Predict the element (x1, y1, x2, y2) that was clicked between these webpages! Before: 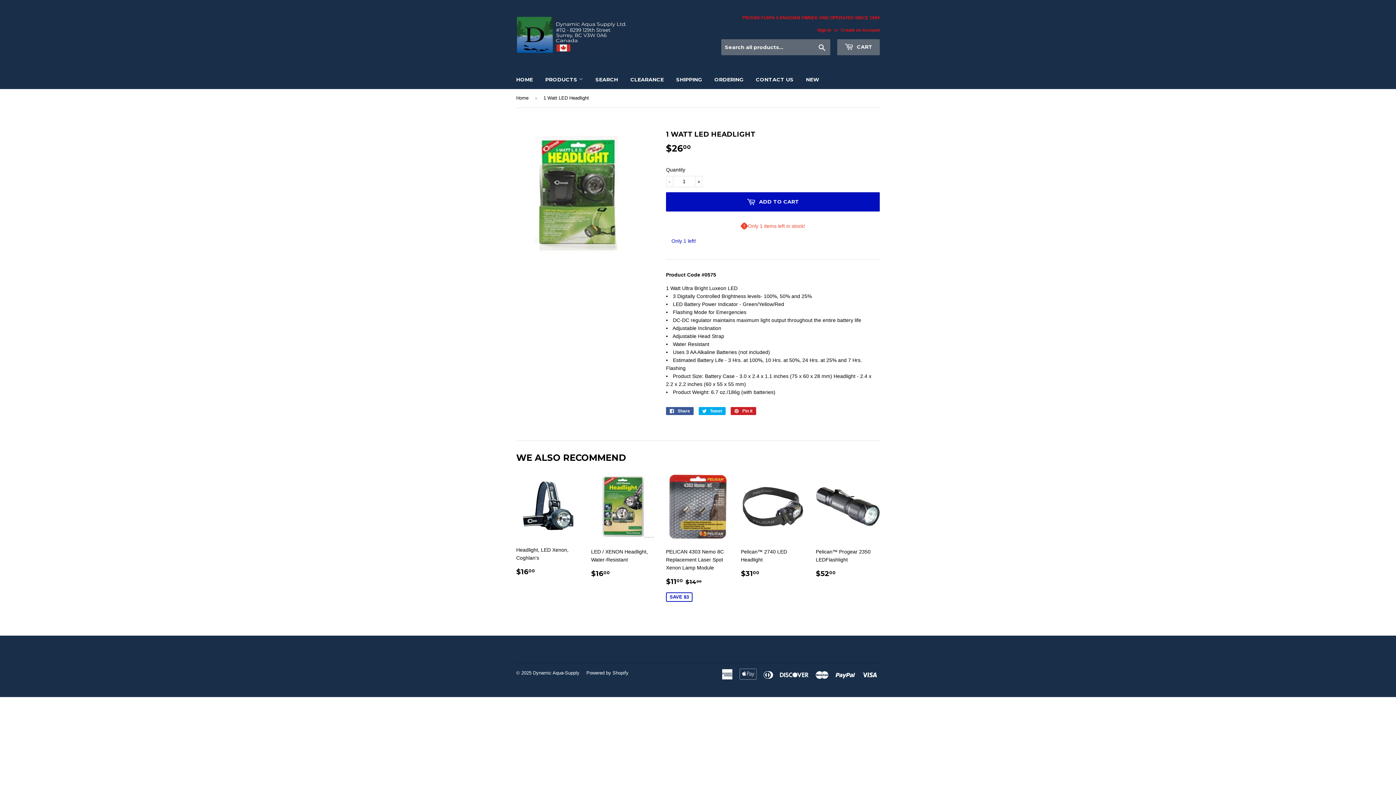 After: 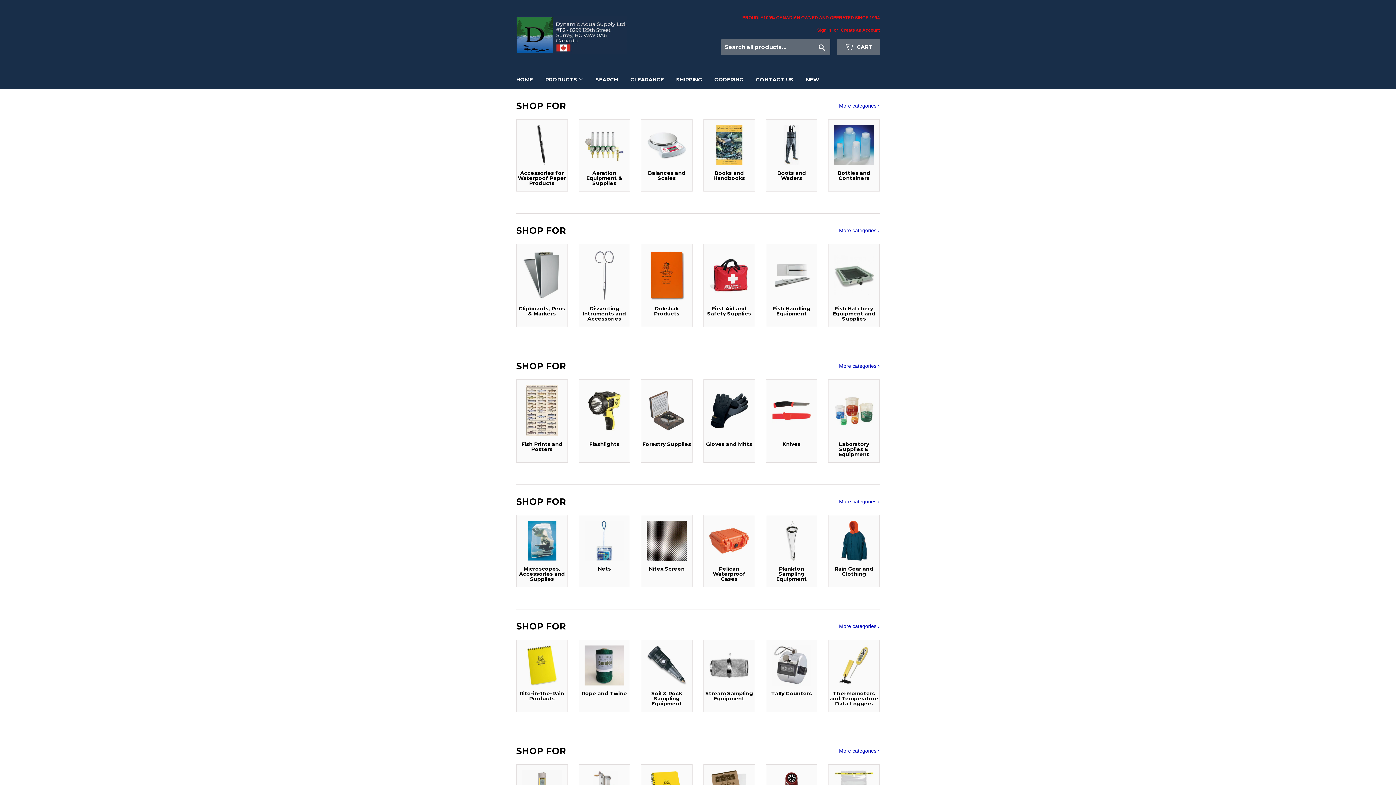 Action: bbox: (516, 89, 531, 107) label: Home